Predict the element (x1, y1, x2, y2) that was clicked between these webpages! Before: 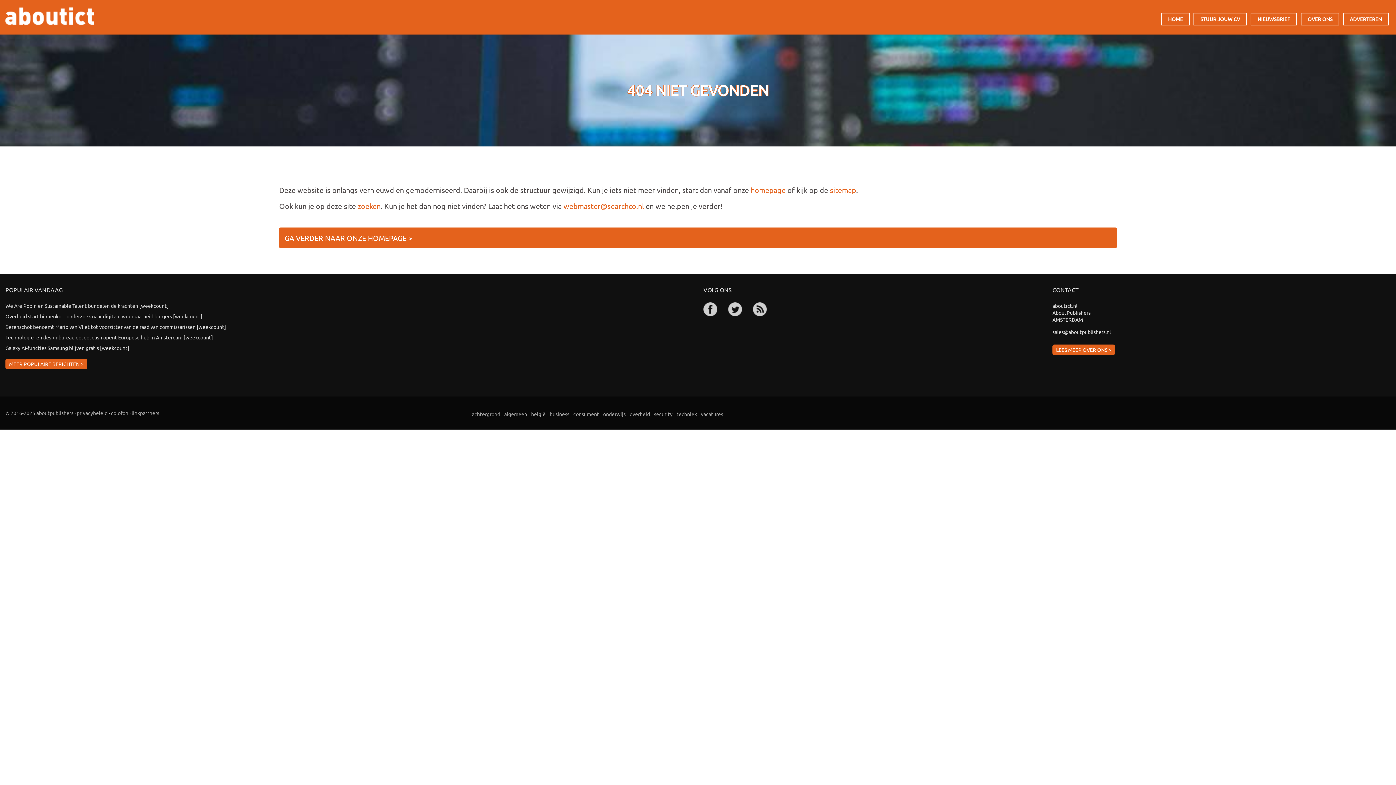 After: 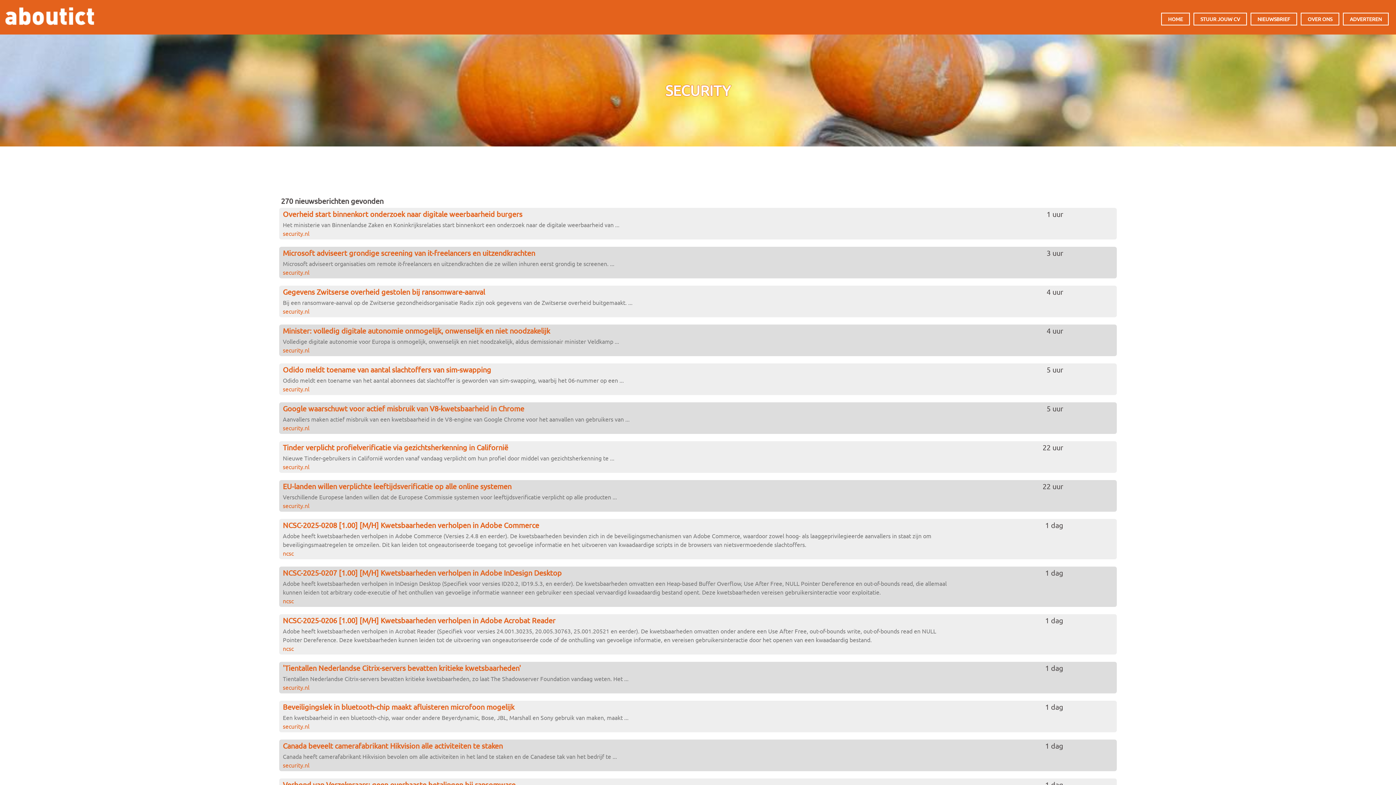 Action: label: security bbox: (653, 409, 673, 418)